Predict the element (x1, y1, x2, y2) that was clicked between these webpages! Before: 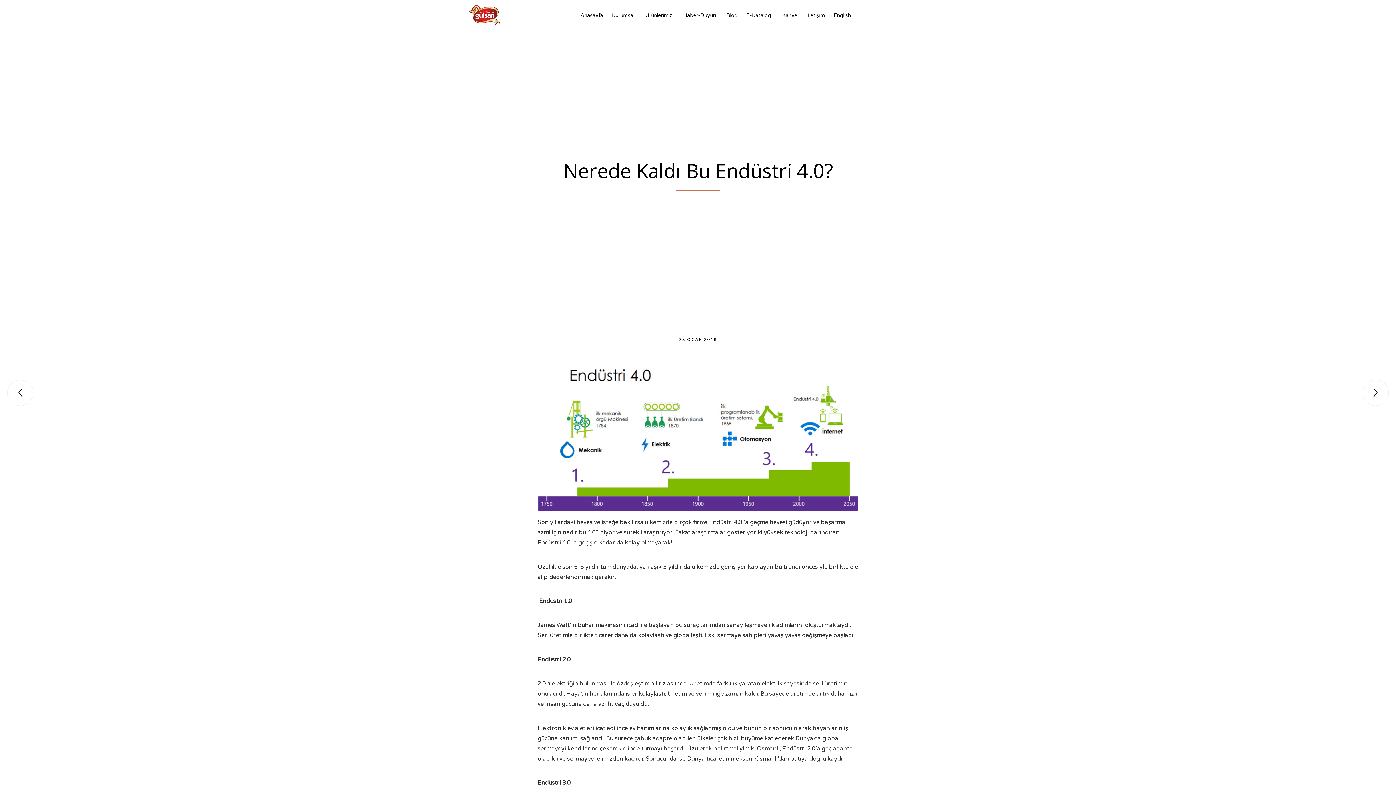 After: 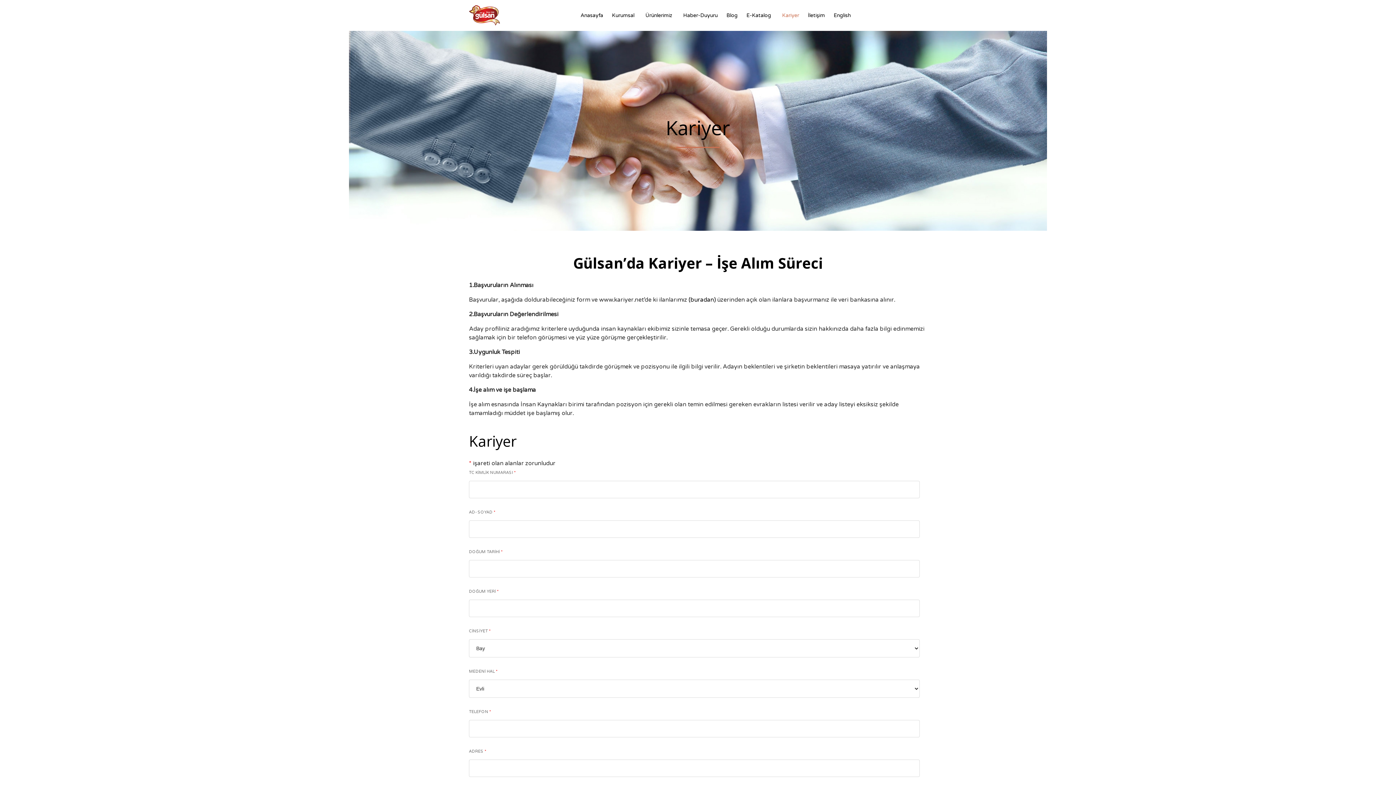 Action: bbox: (777, 4, 803, 26) label: Kariyer